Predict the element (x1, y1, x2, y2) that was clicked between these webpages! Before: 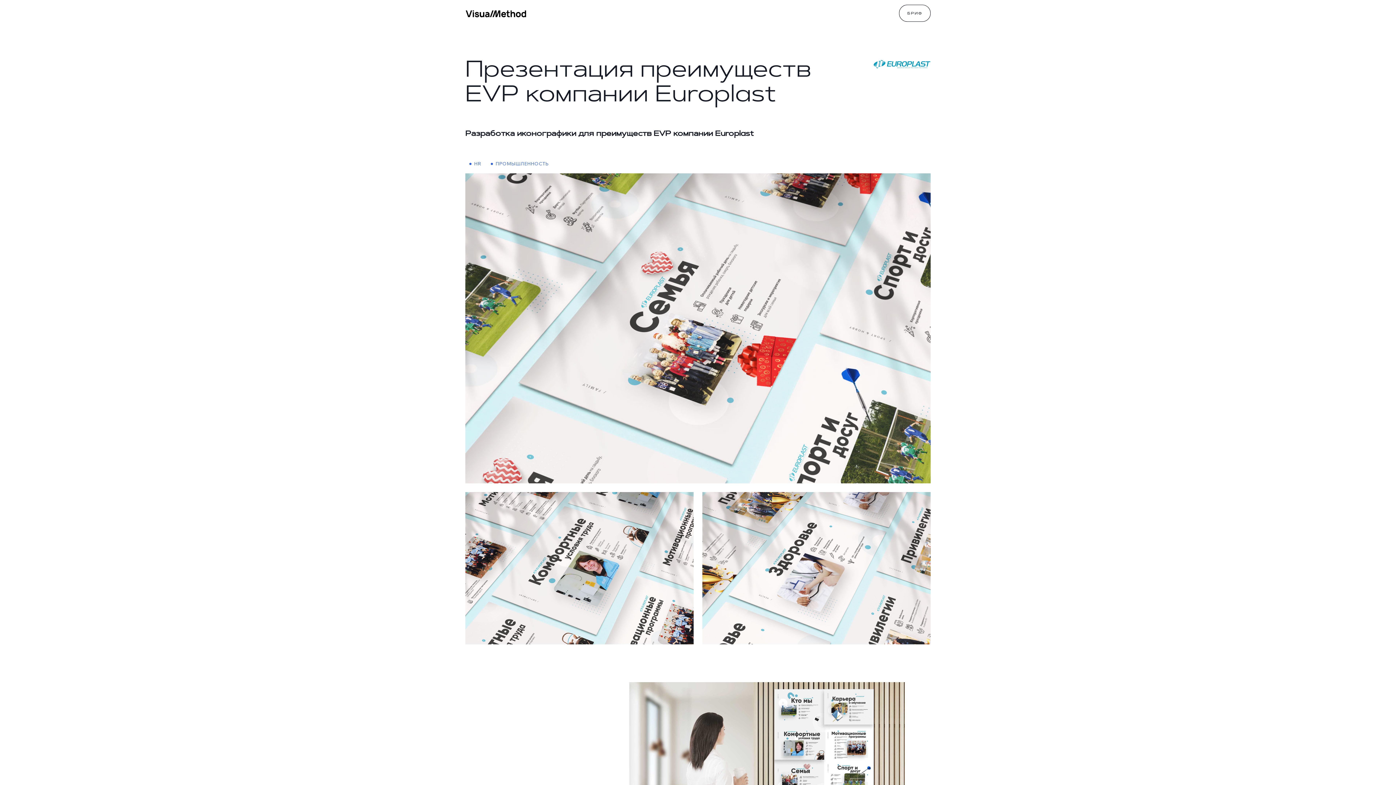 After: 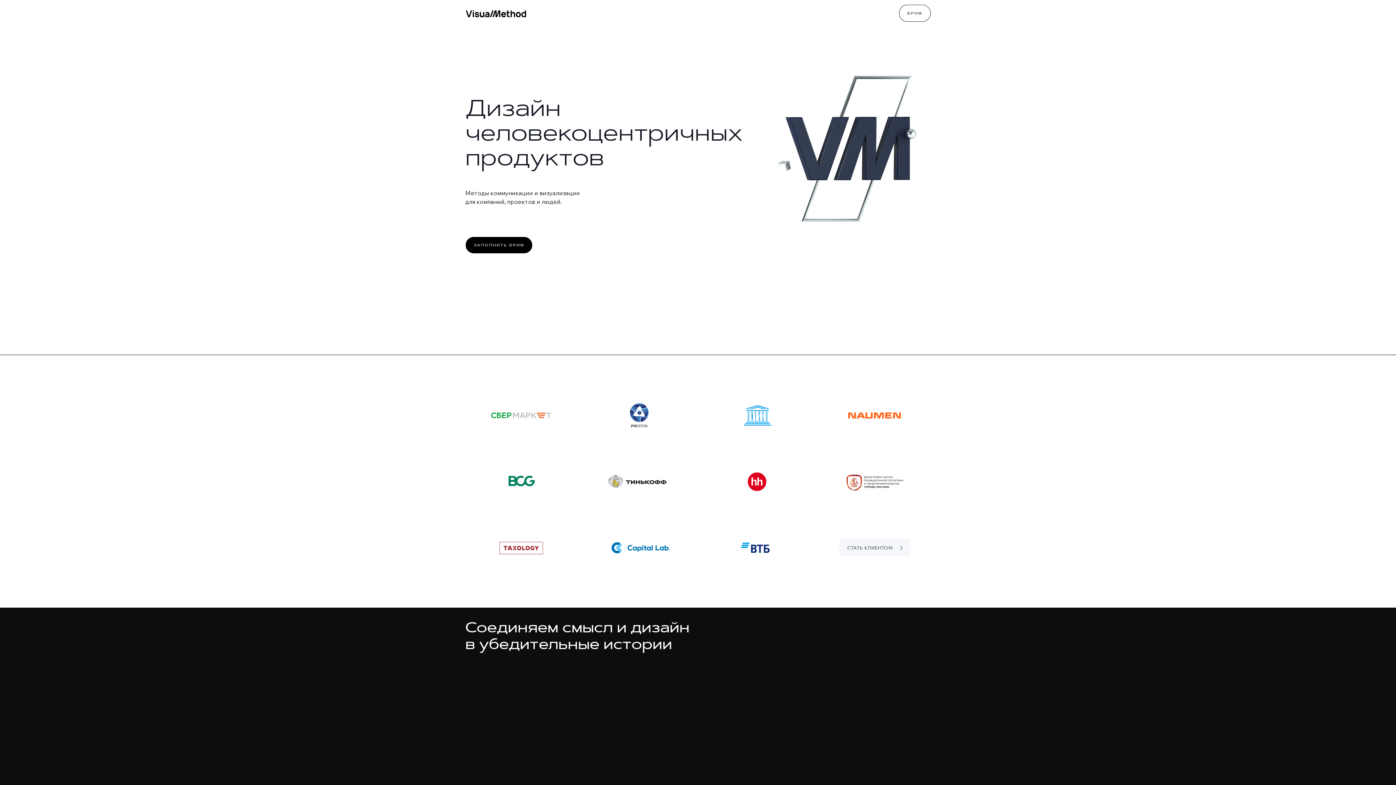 Action: bbox: (465, 8, 526, 17) label: home